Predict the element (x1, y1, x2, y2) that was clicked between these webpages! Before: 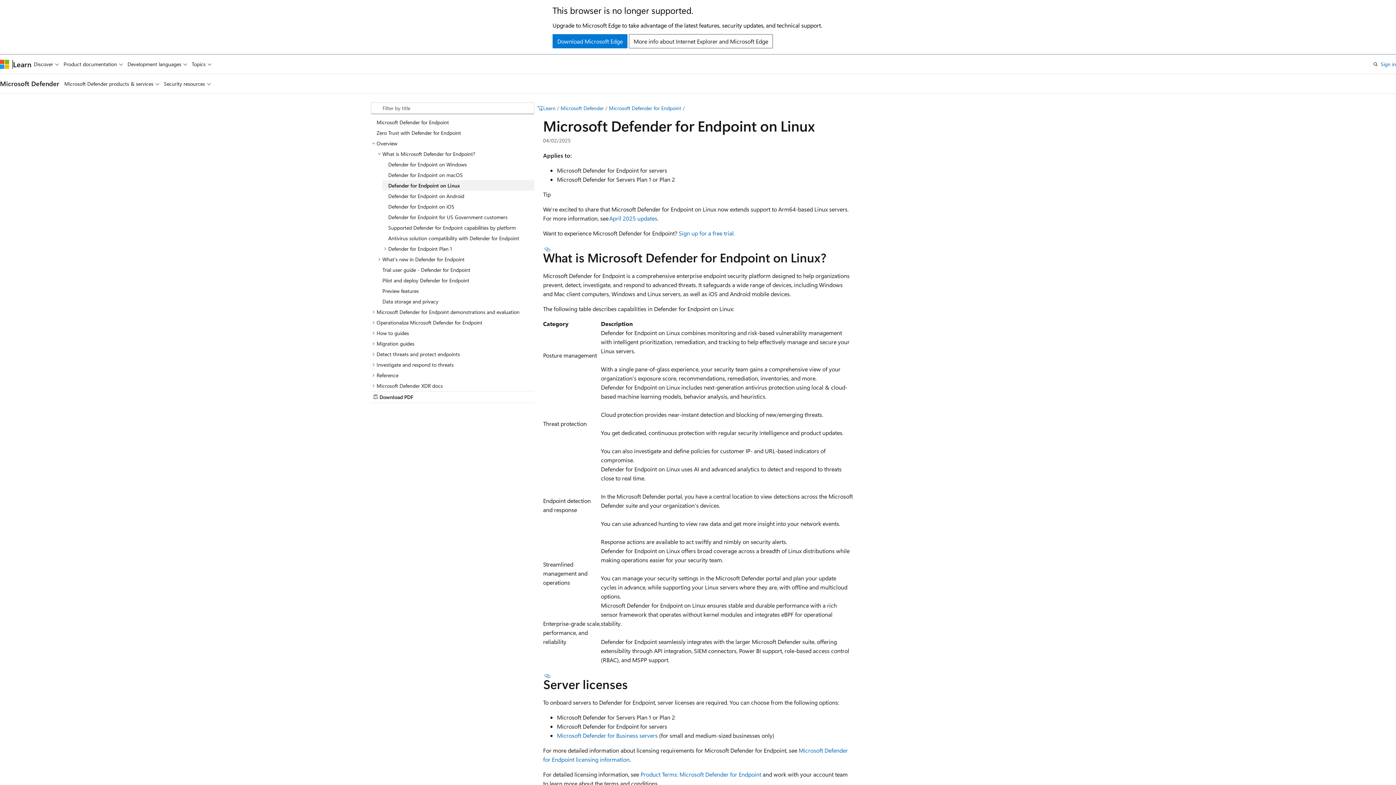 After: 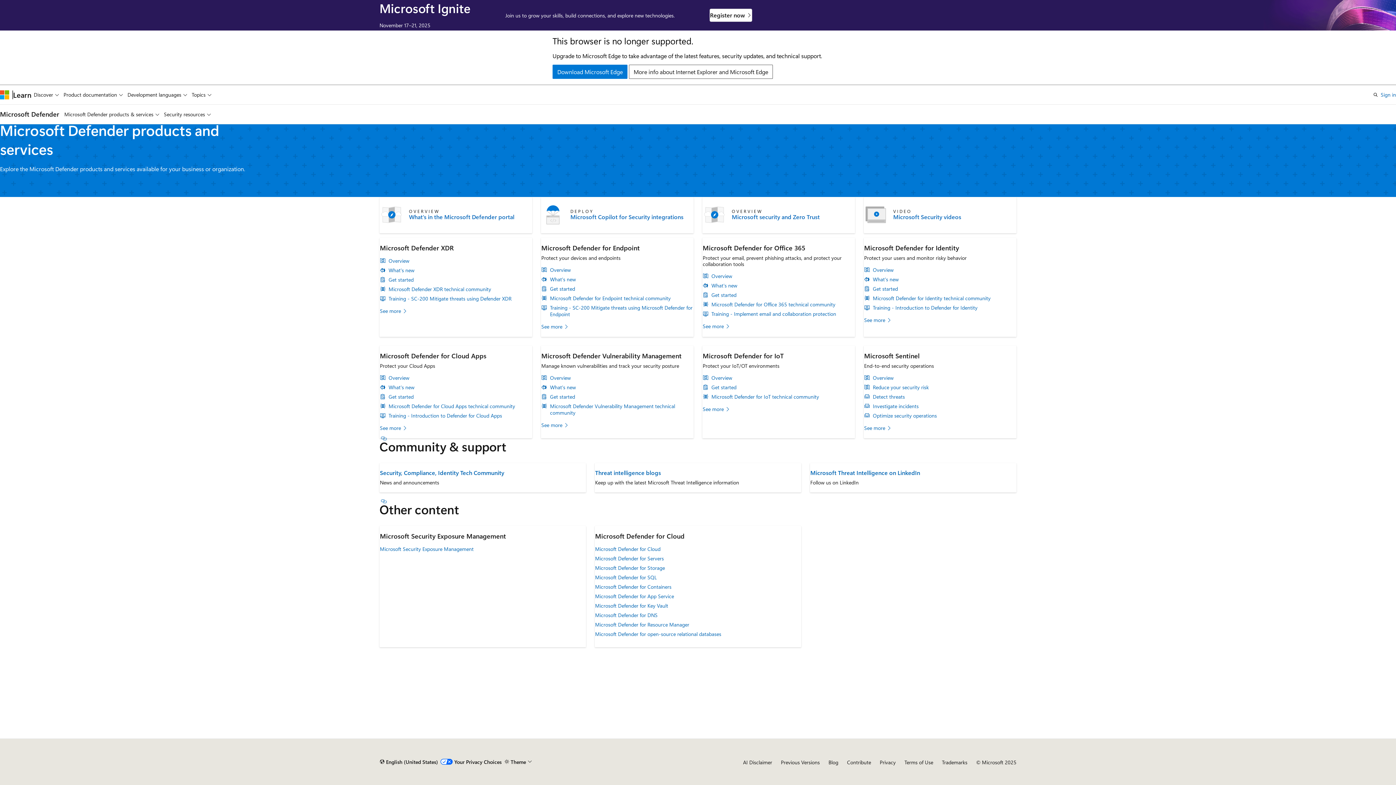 Action: label: Microsoft Defender bbox: (0, 79, 59, 88)